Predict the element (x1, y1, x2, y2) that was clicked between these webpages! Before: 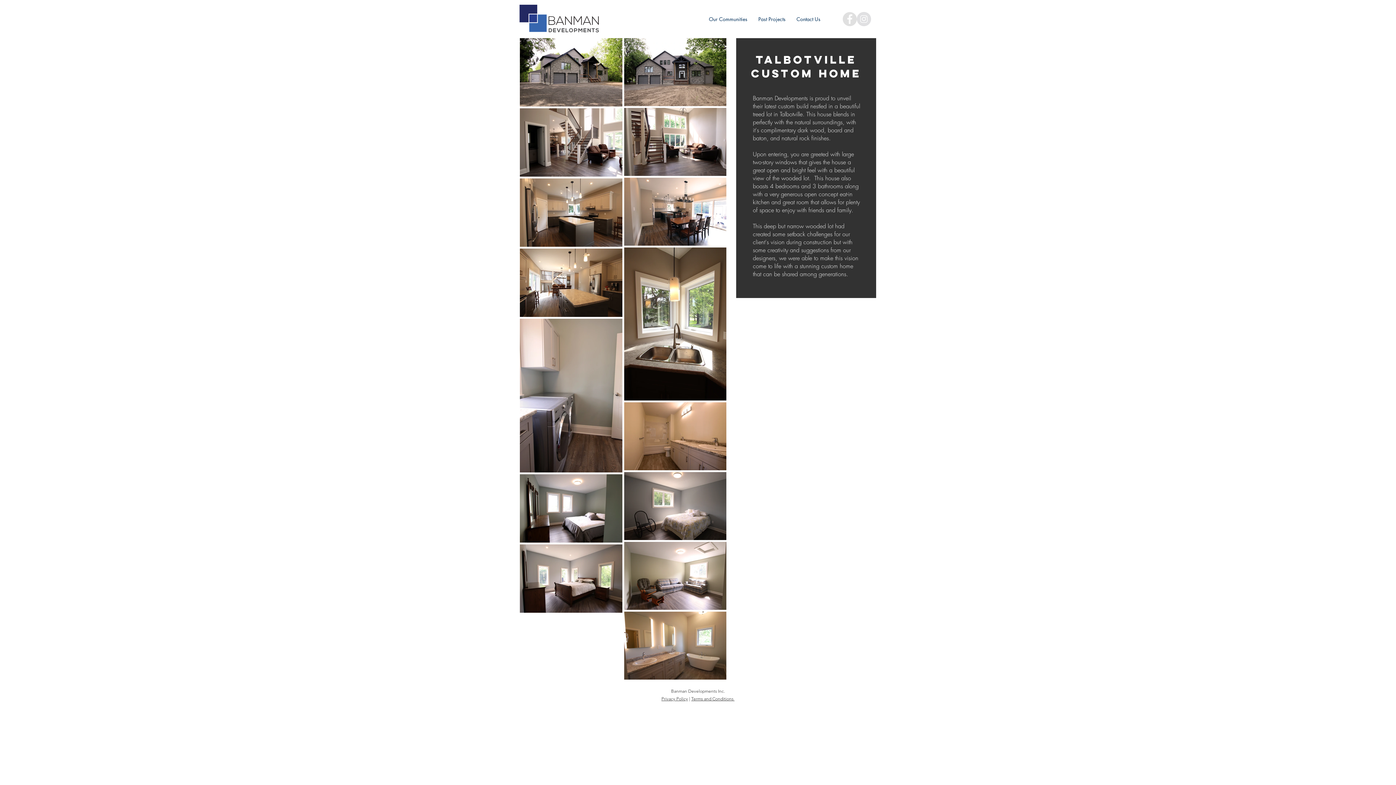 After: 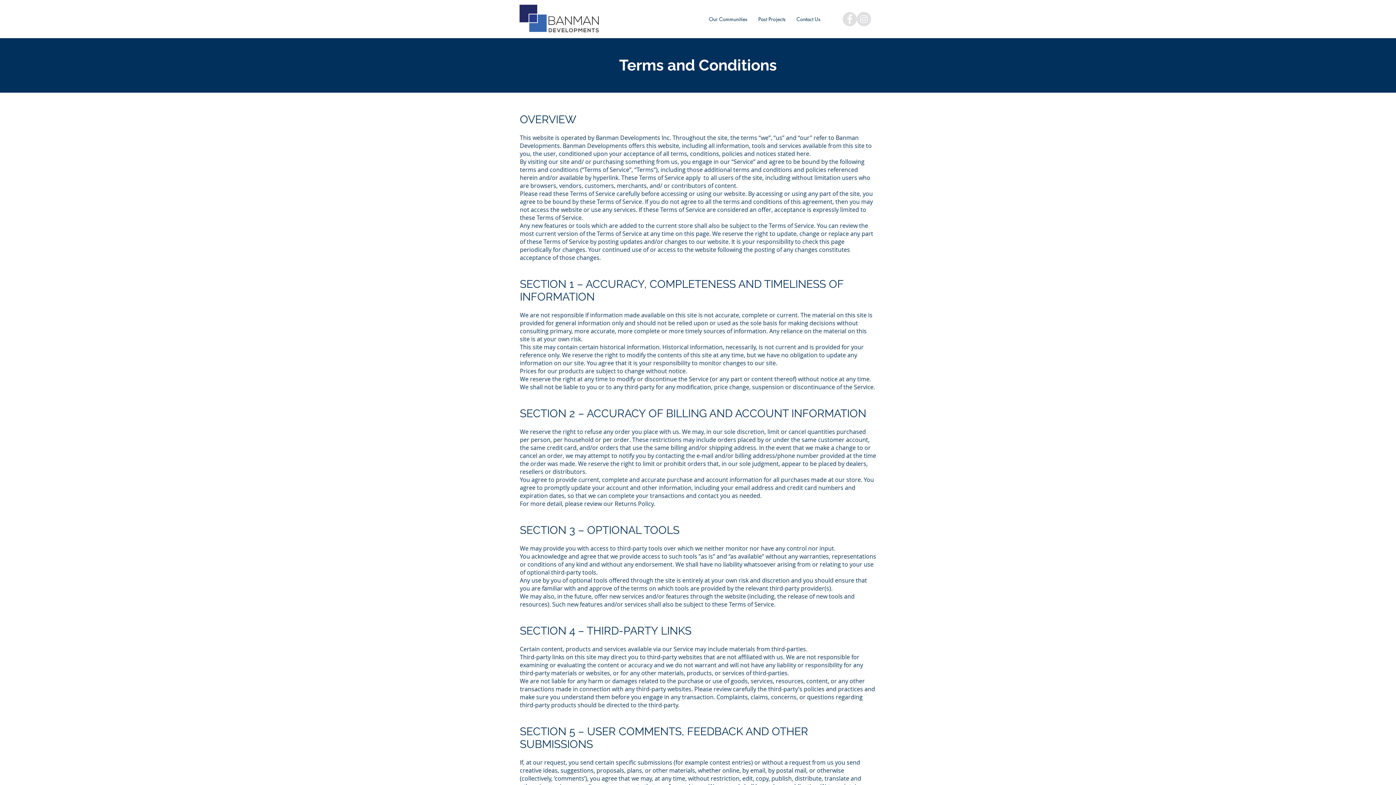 Action: bbox: (691, 696, 734, 701) label: Terms and Conditions 